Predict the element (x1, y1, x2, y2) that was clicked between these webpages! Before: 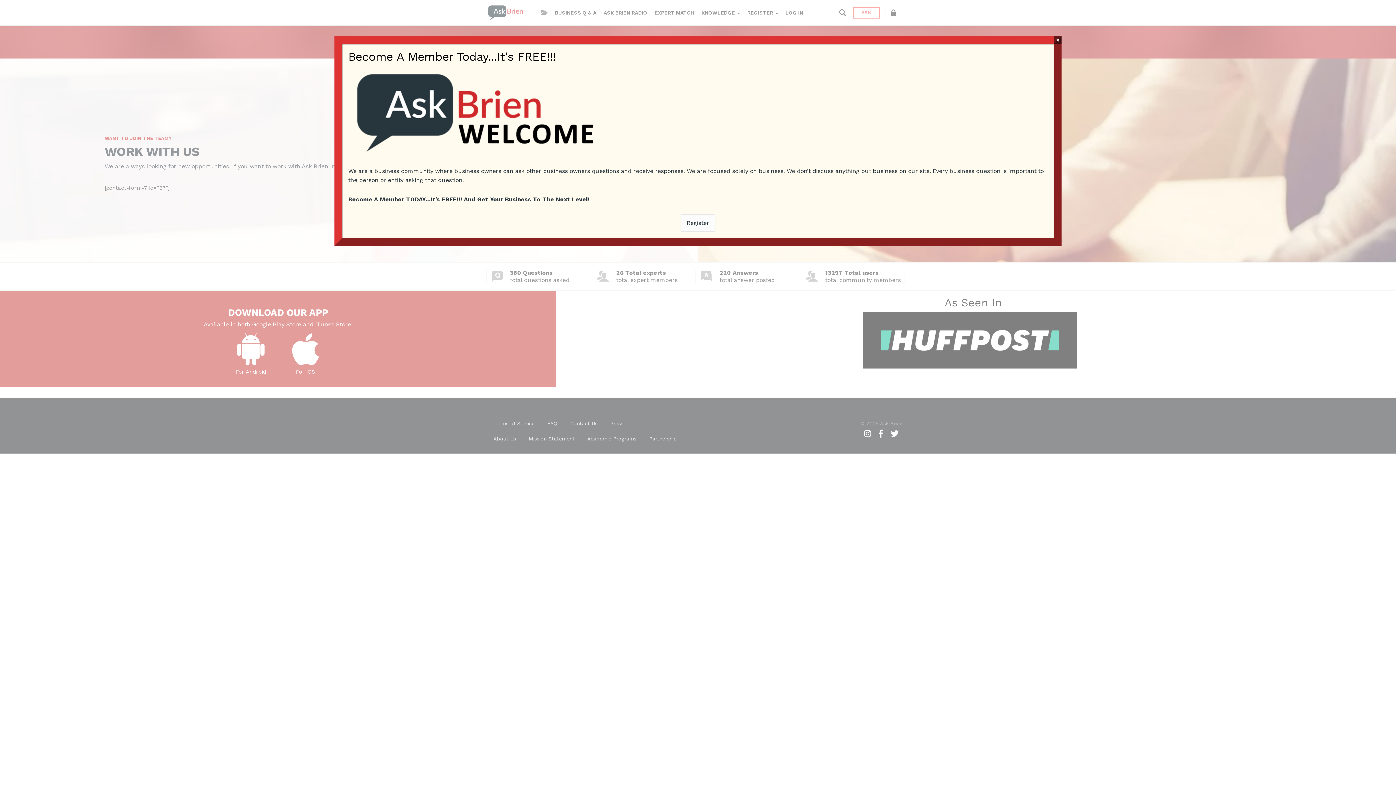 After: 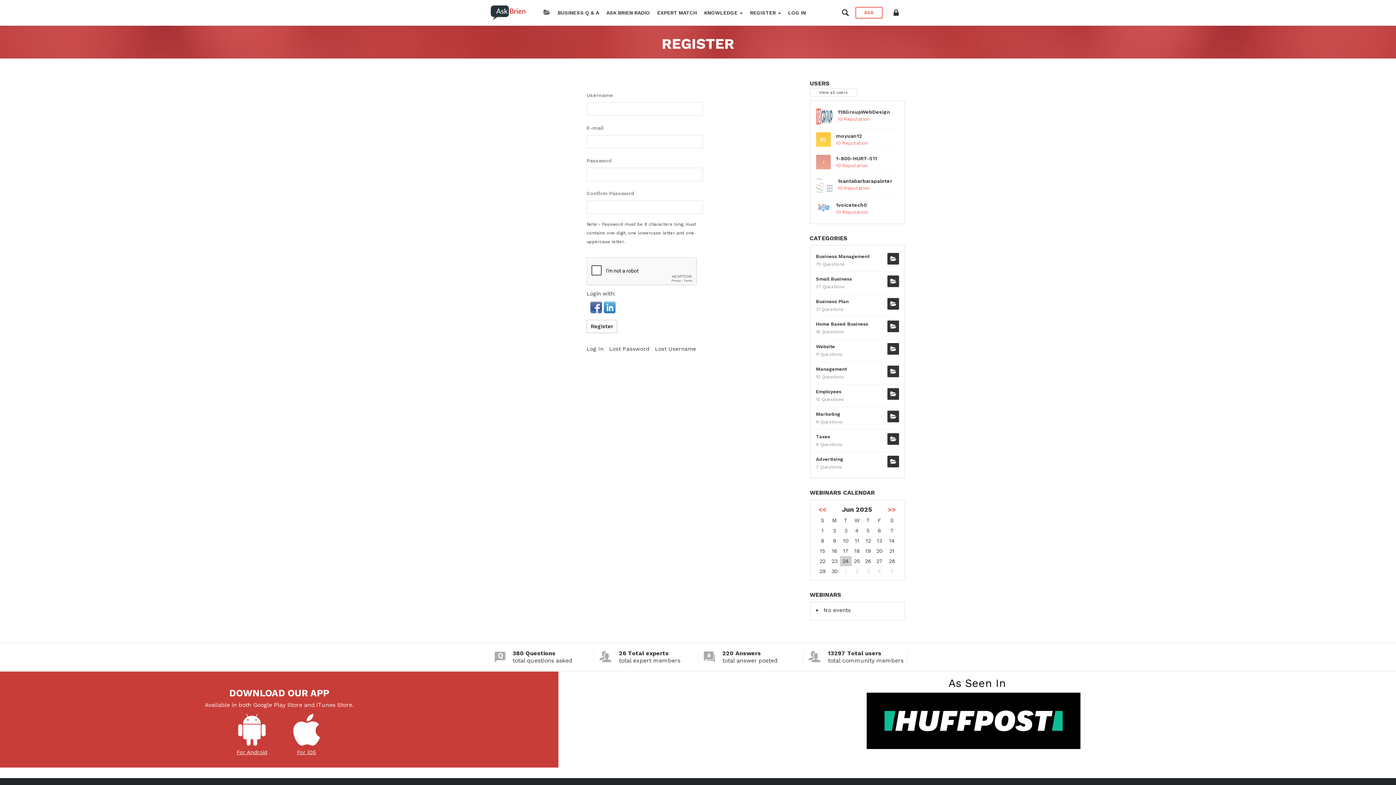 Action: label: Register bbox: (680, 214, 715, 232)